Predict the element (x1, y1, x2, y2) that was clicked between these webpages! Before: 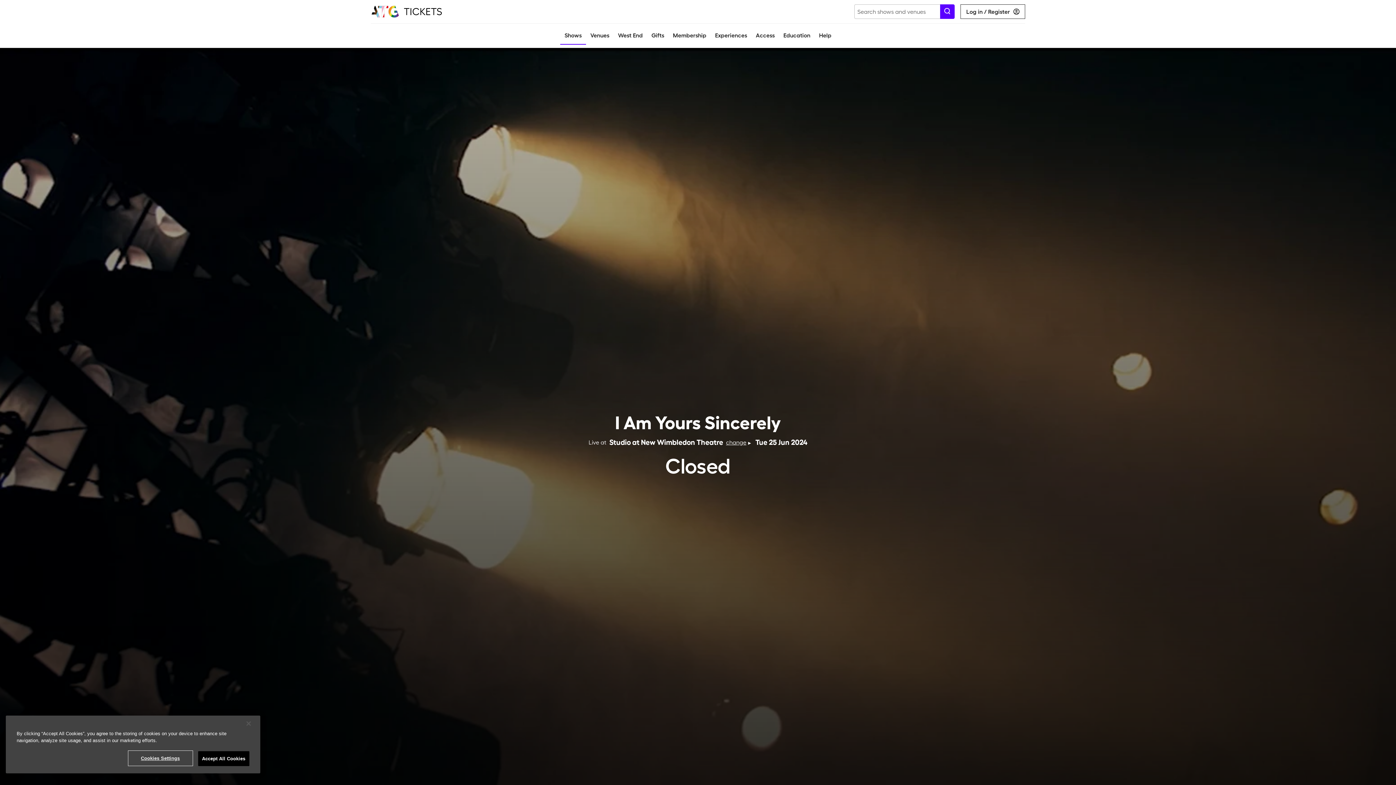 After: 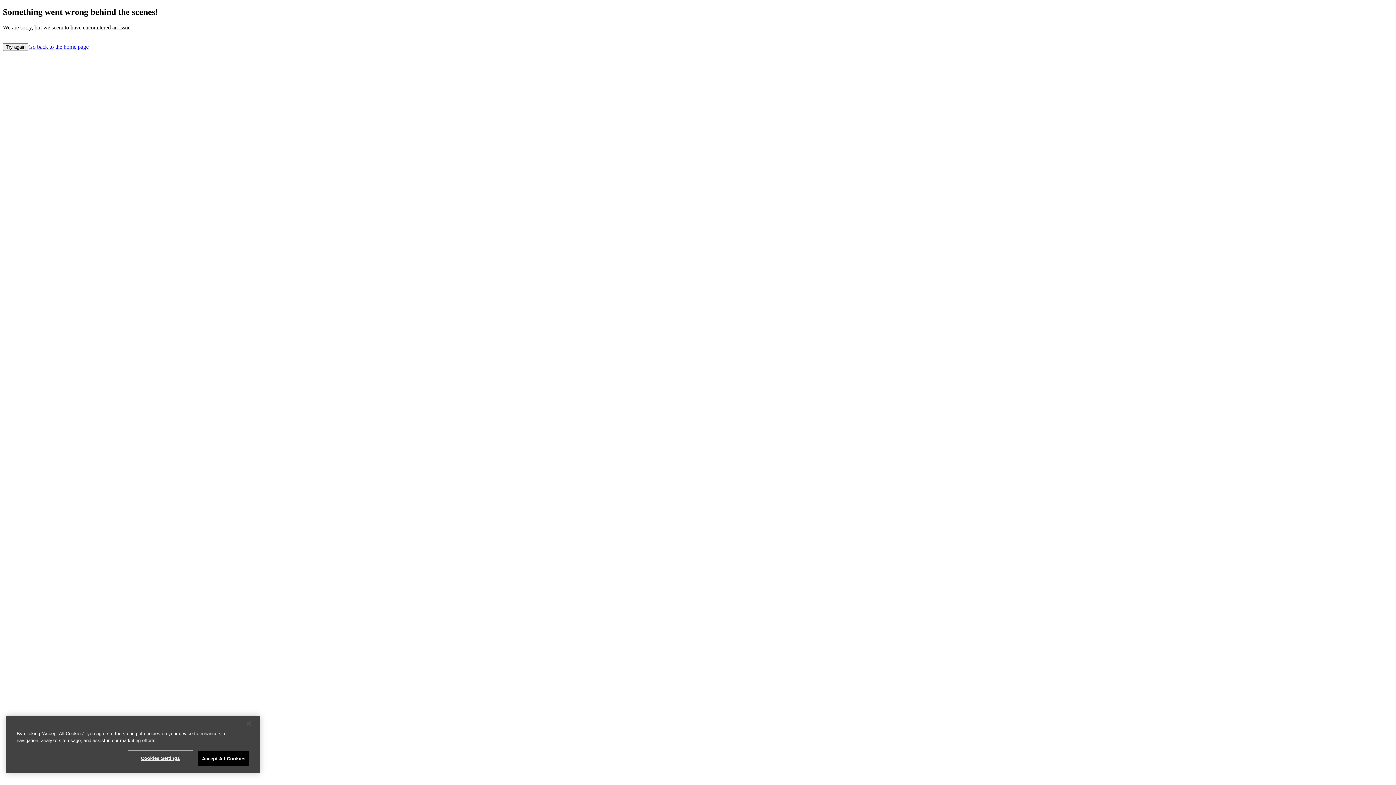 Action: label: Education bbox: (779, 26, 814, 44)